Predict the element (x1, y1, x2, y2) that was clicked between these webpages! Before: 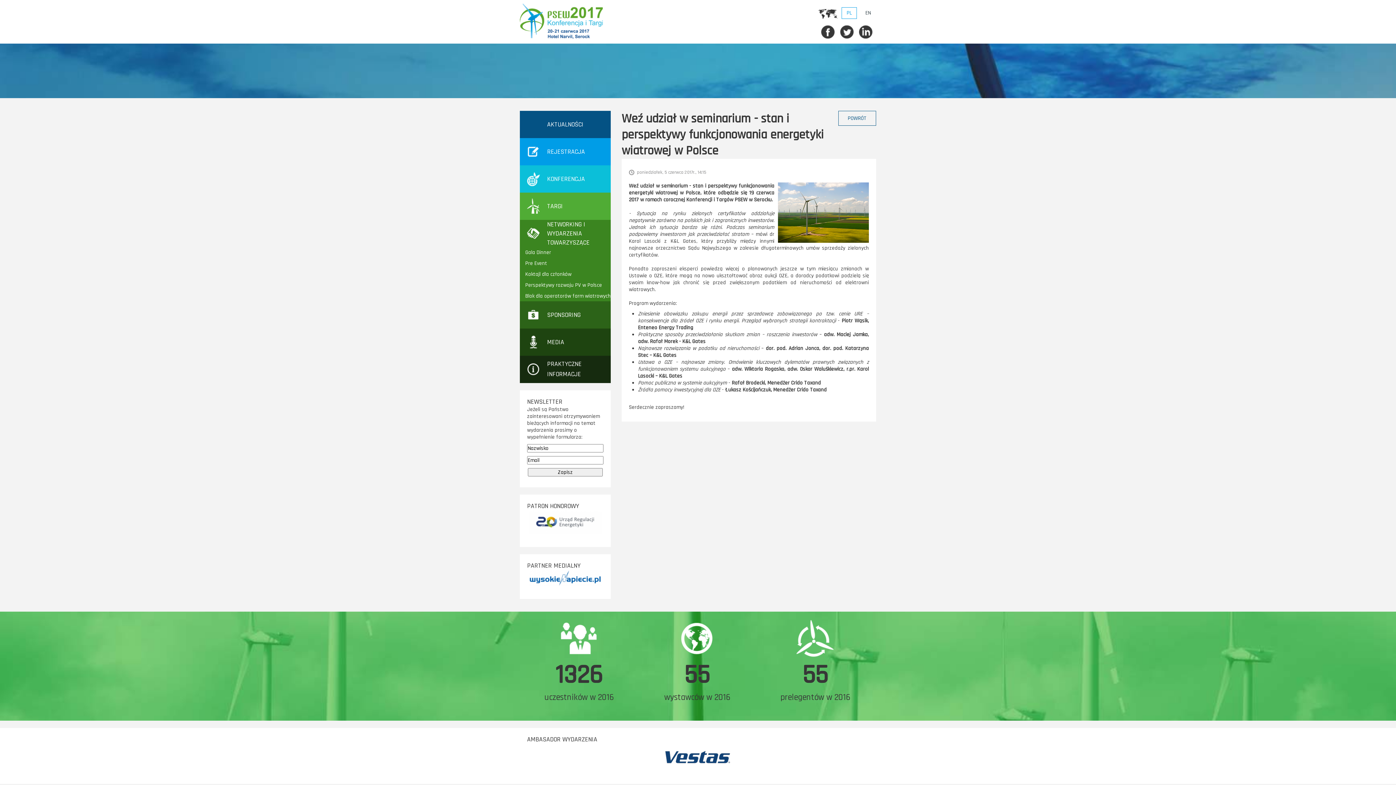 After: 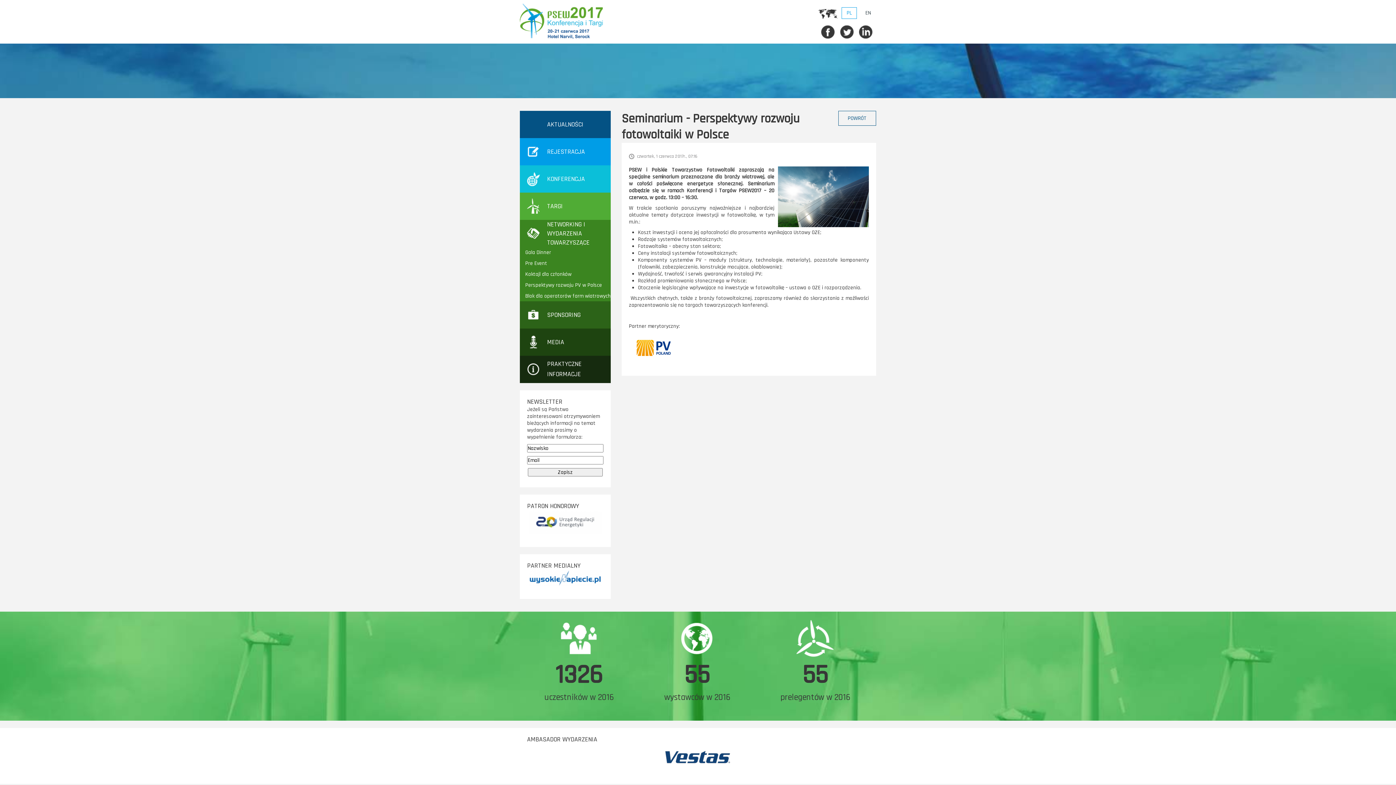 Action: bbox: (520, 280, 610, 290) label: Perspektywy rozwoju PV w Polsce